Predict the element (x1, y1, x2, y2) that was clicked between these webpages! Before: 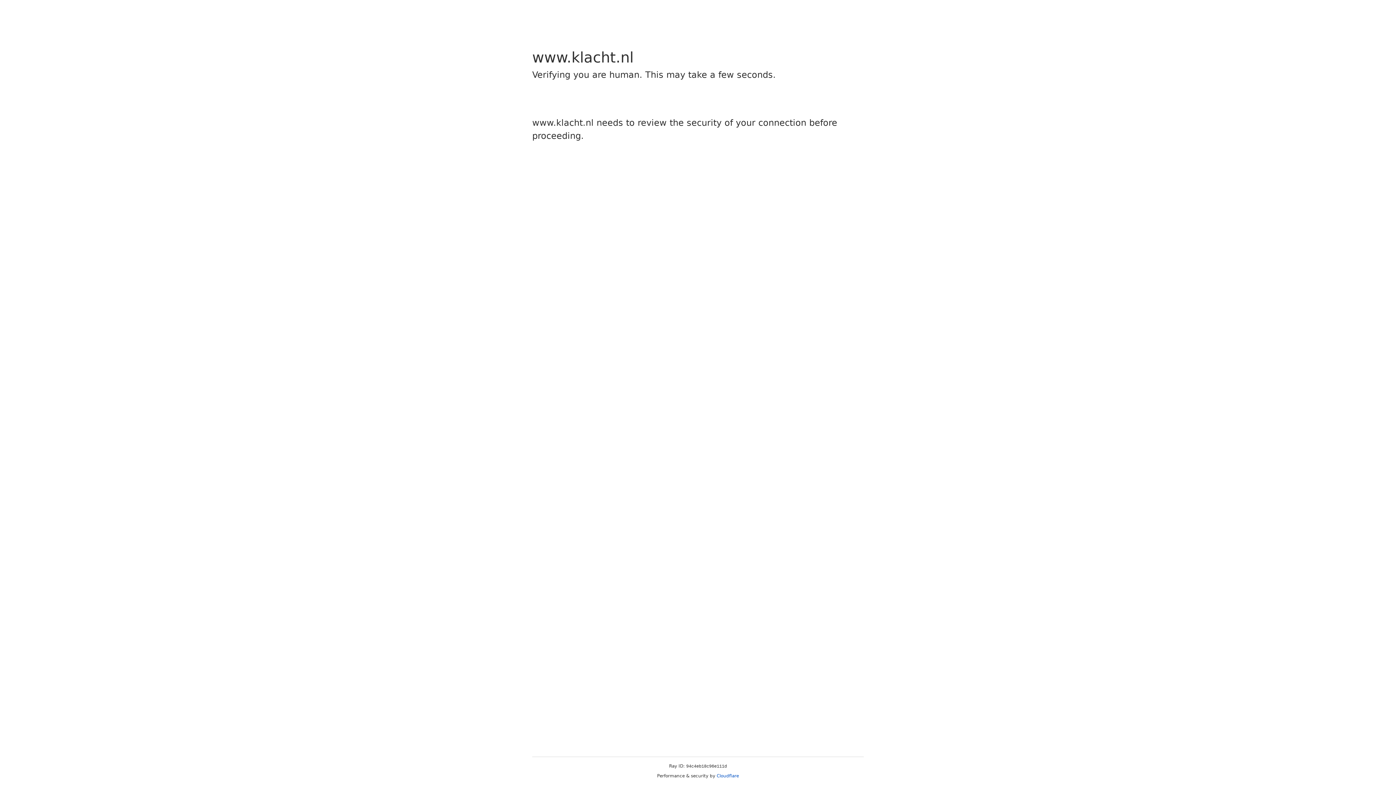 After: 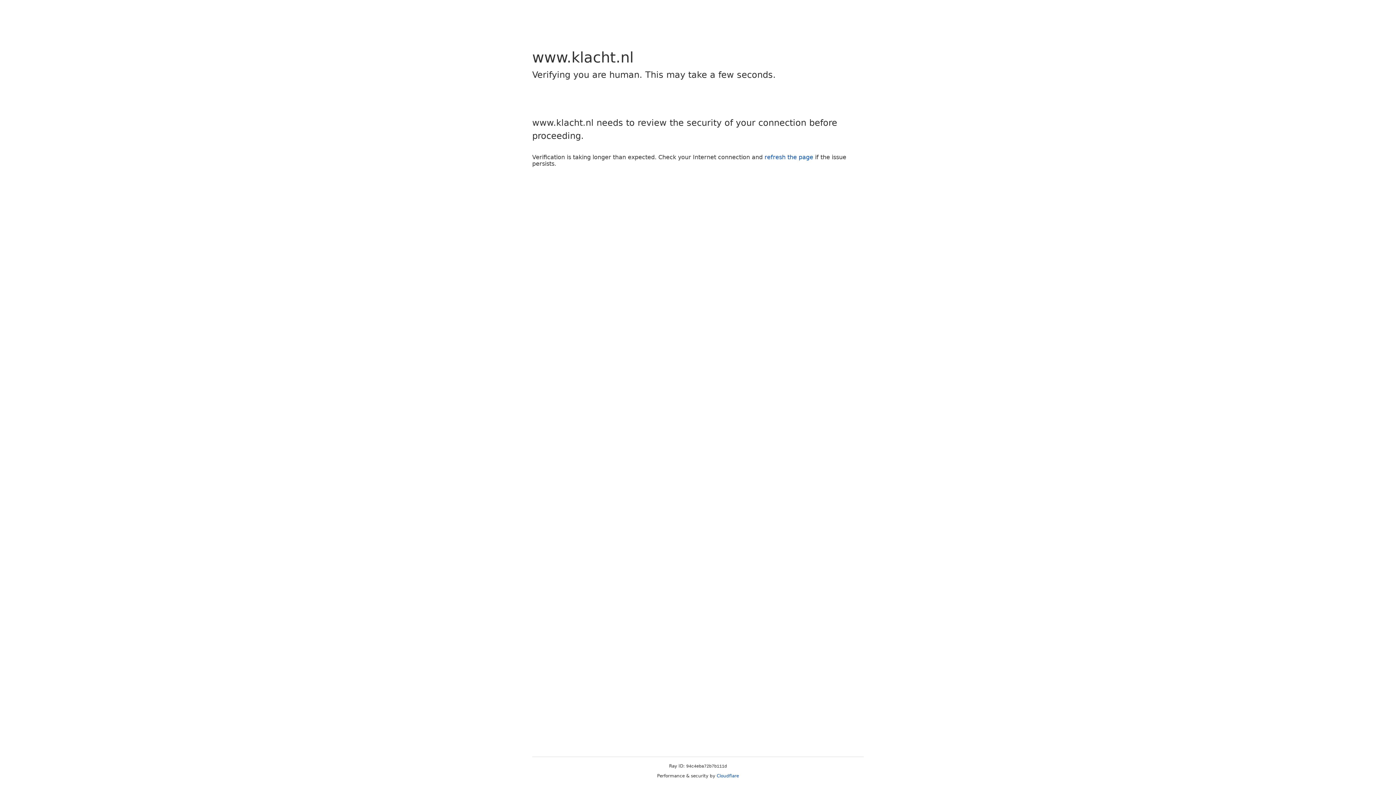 Action: label: Cloudflare bbox: (716, 773, 739, 778)